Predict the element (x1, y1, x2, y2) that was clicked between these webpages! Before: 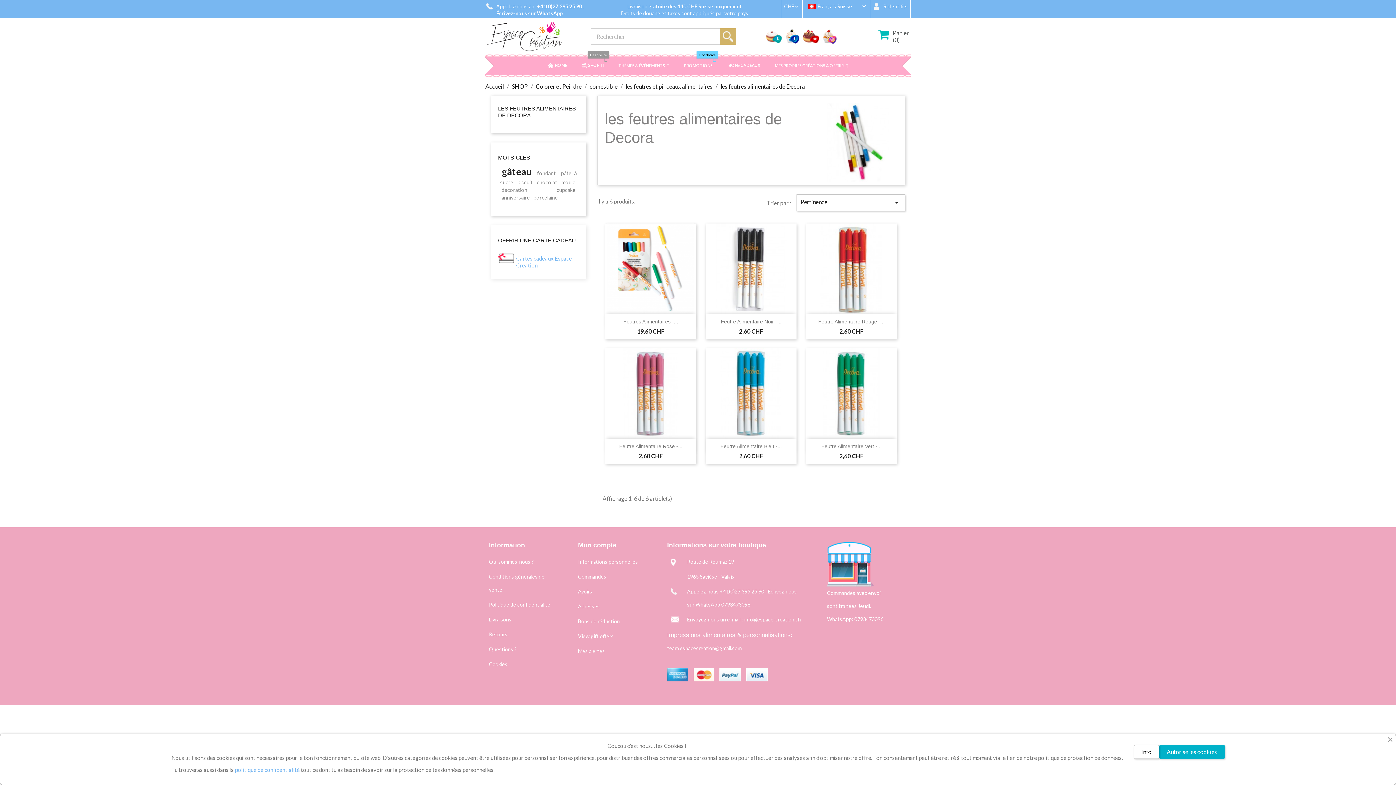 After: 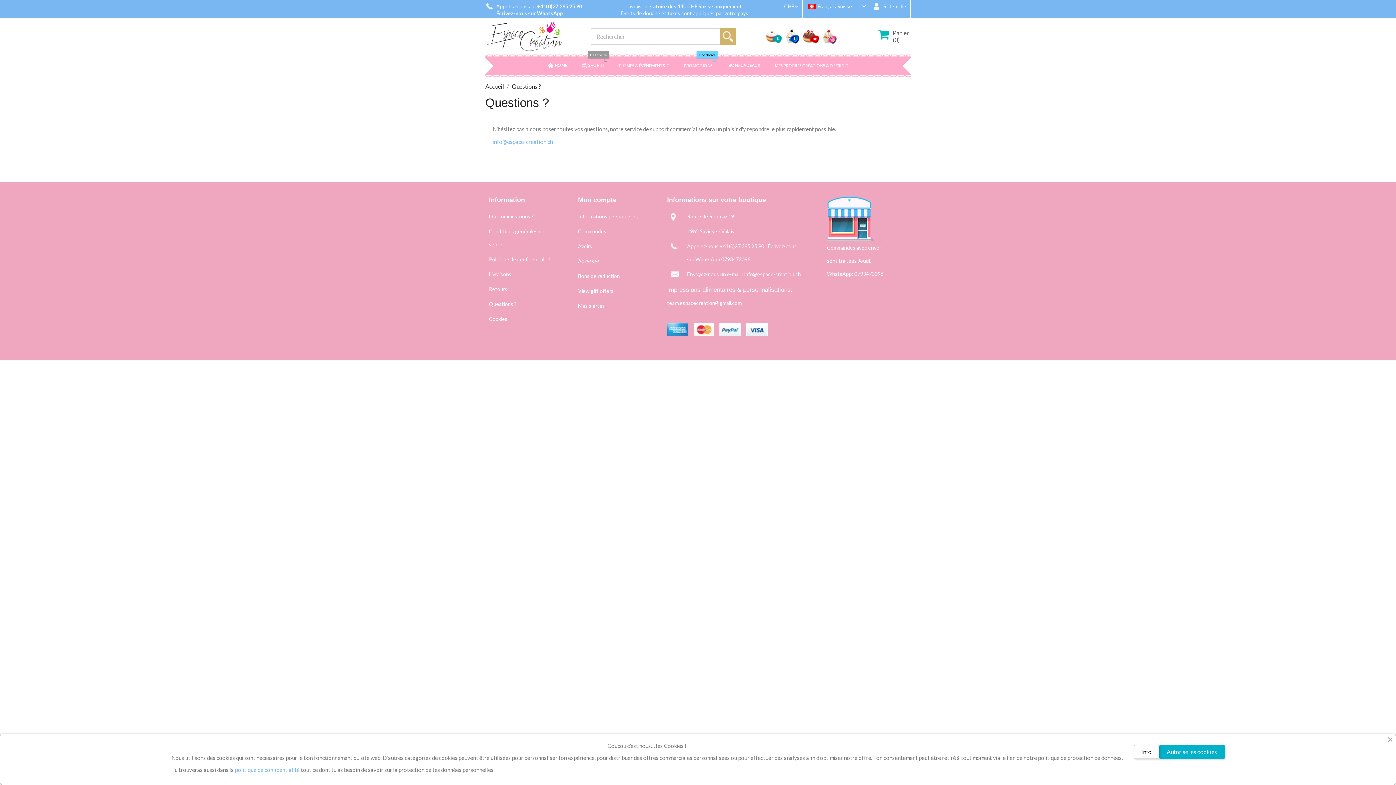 Action: bbox: (489, 646, 516, 652) label: Questions ?